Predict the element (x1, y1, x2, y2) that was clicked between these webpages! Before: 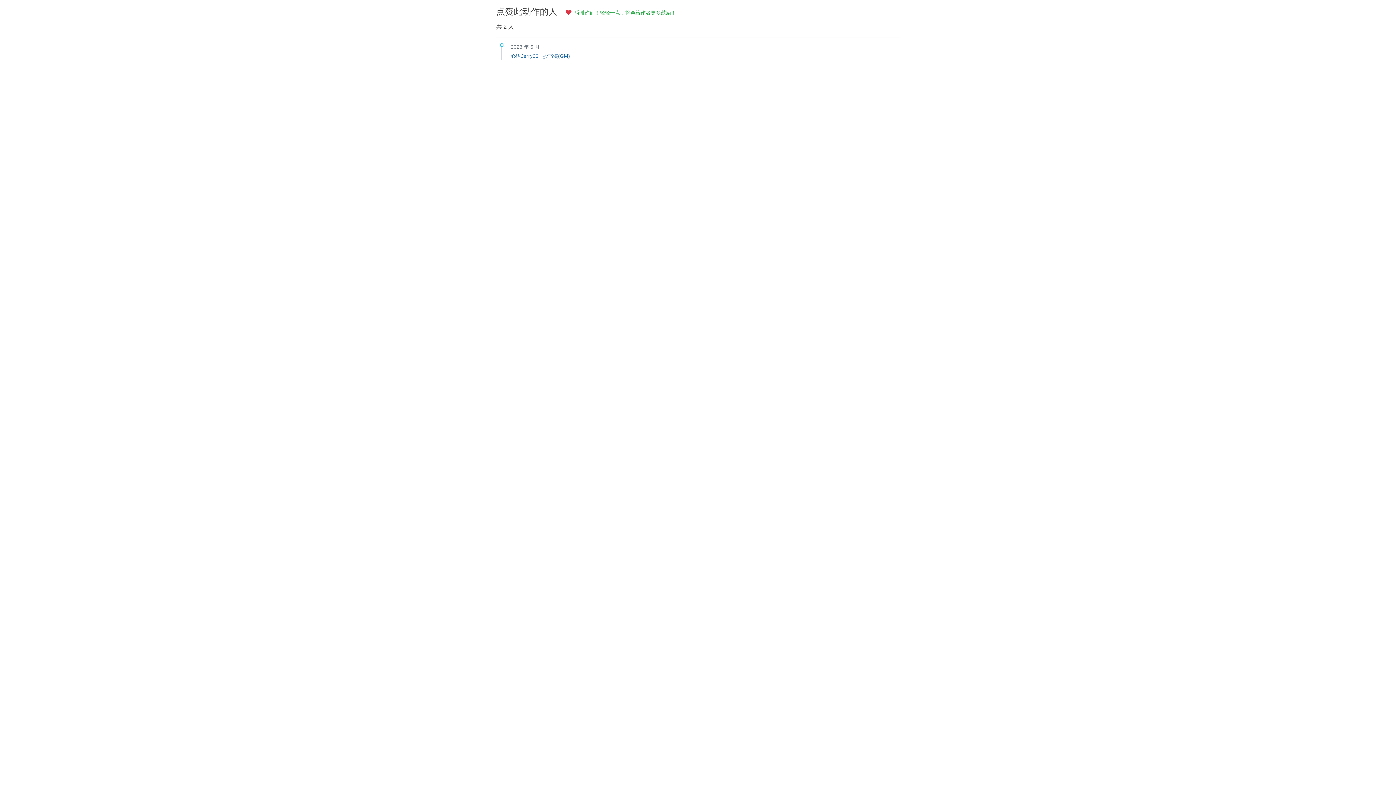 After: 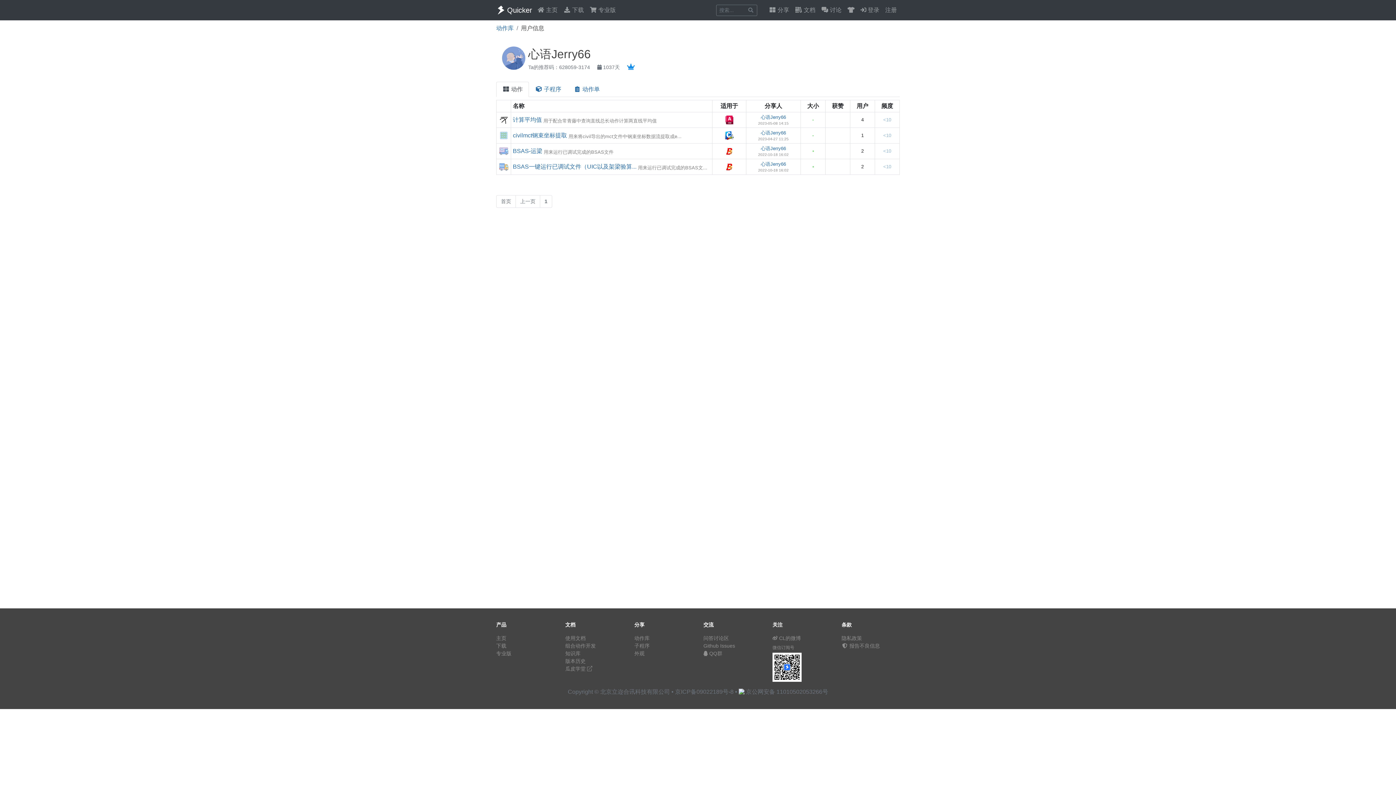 Action: bbox: (510, 53, 540, 58) label: 心语Jerry66 